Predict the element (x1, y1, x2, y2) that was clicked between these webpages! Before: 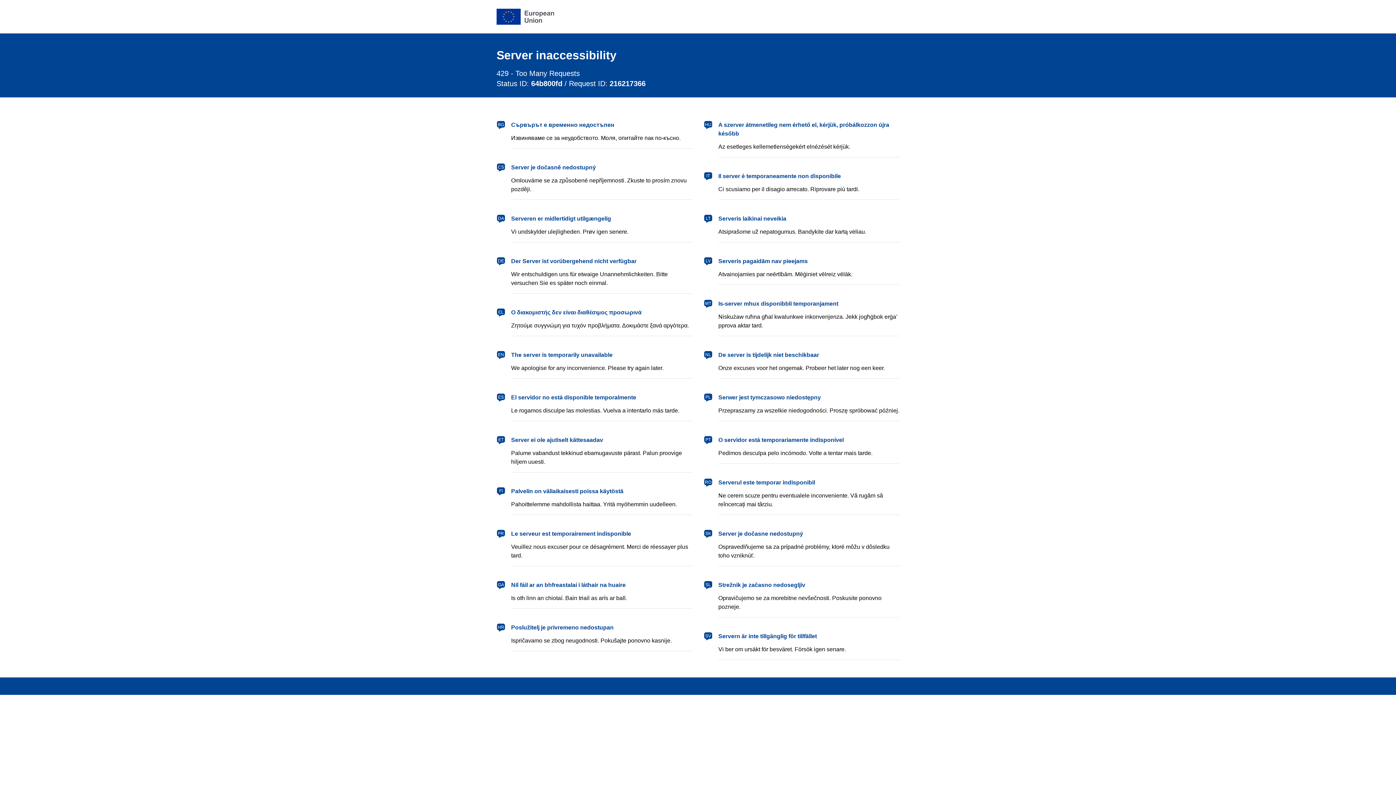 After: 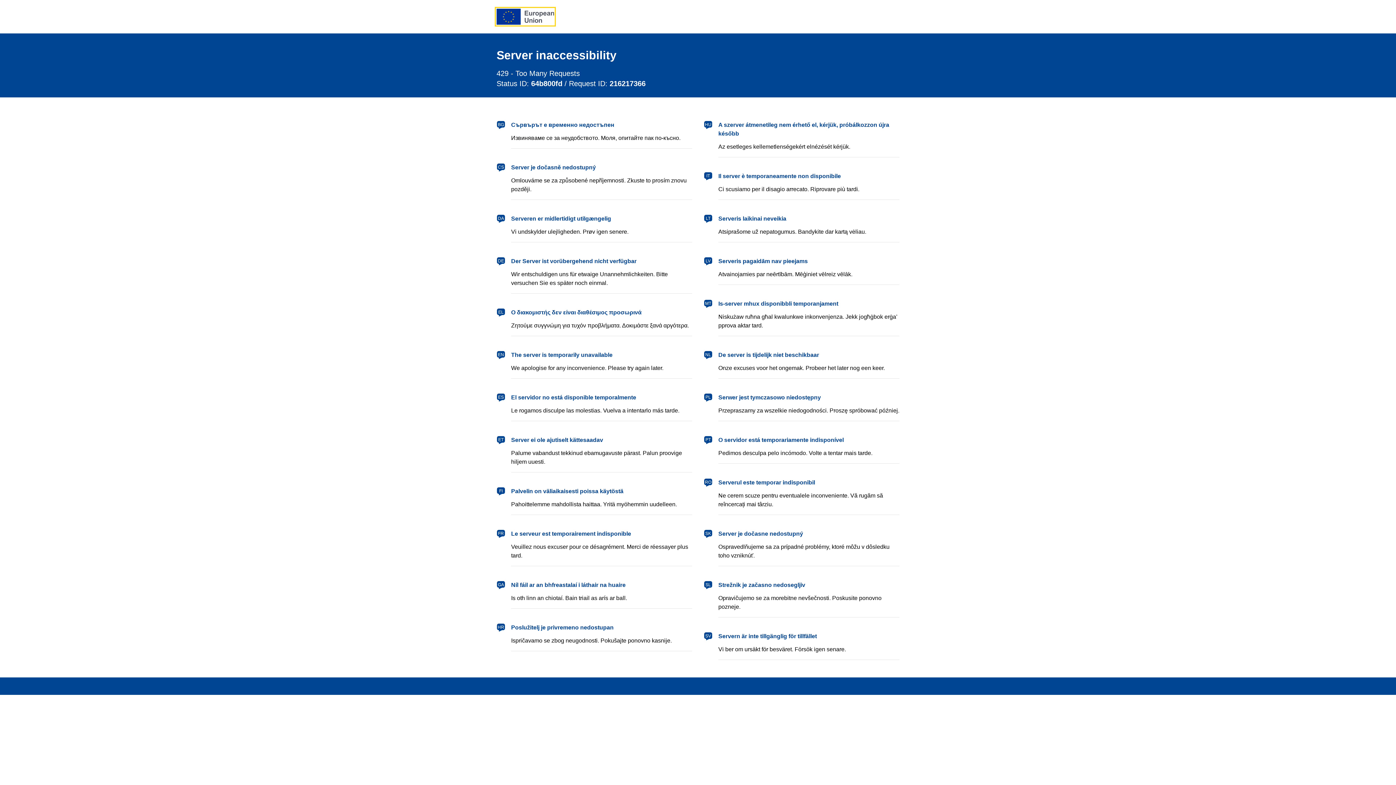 Action: label: European Union bbox: (496, 8, 554, 24)